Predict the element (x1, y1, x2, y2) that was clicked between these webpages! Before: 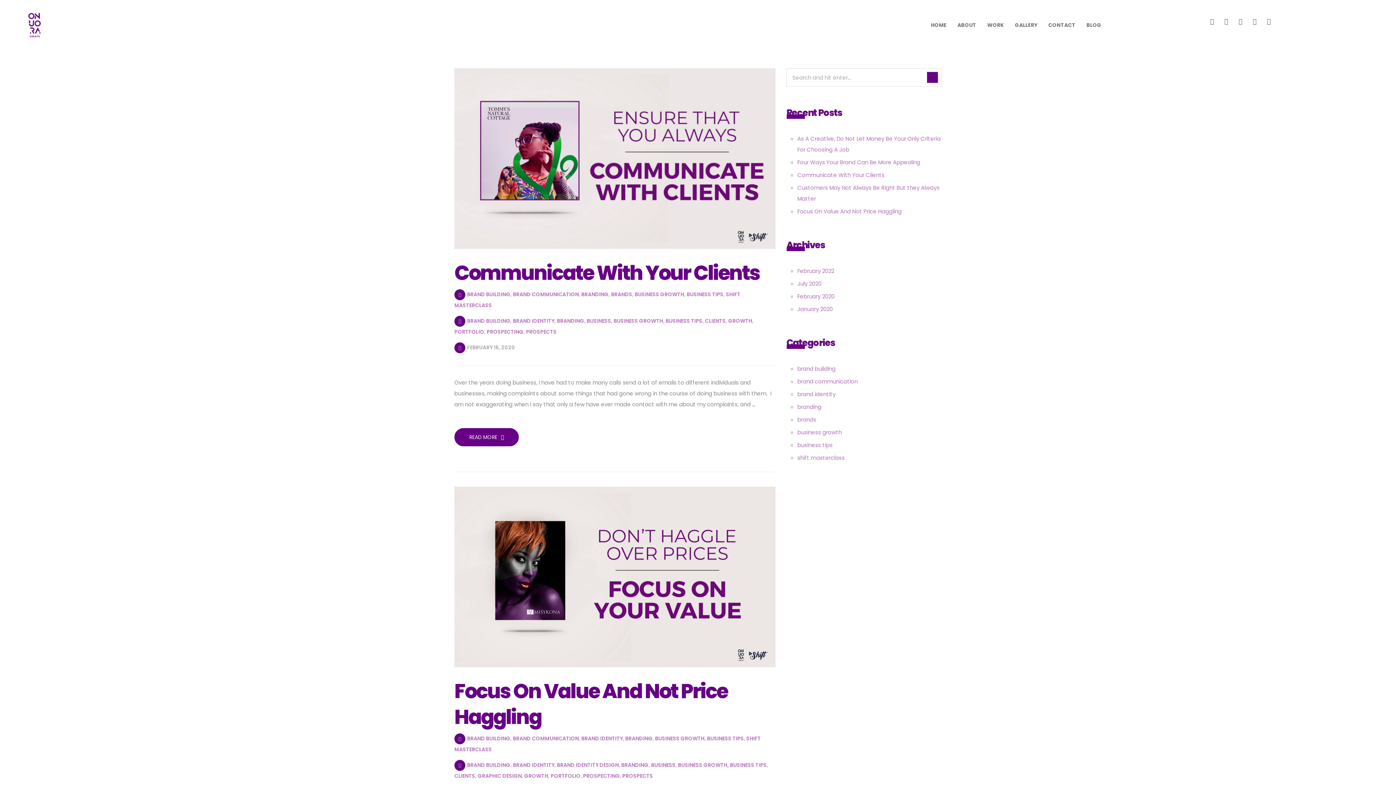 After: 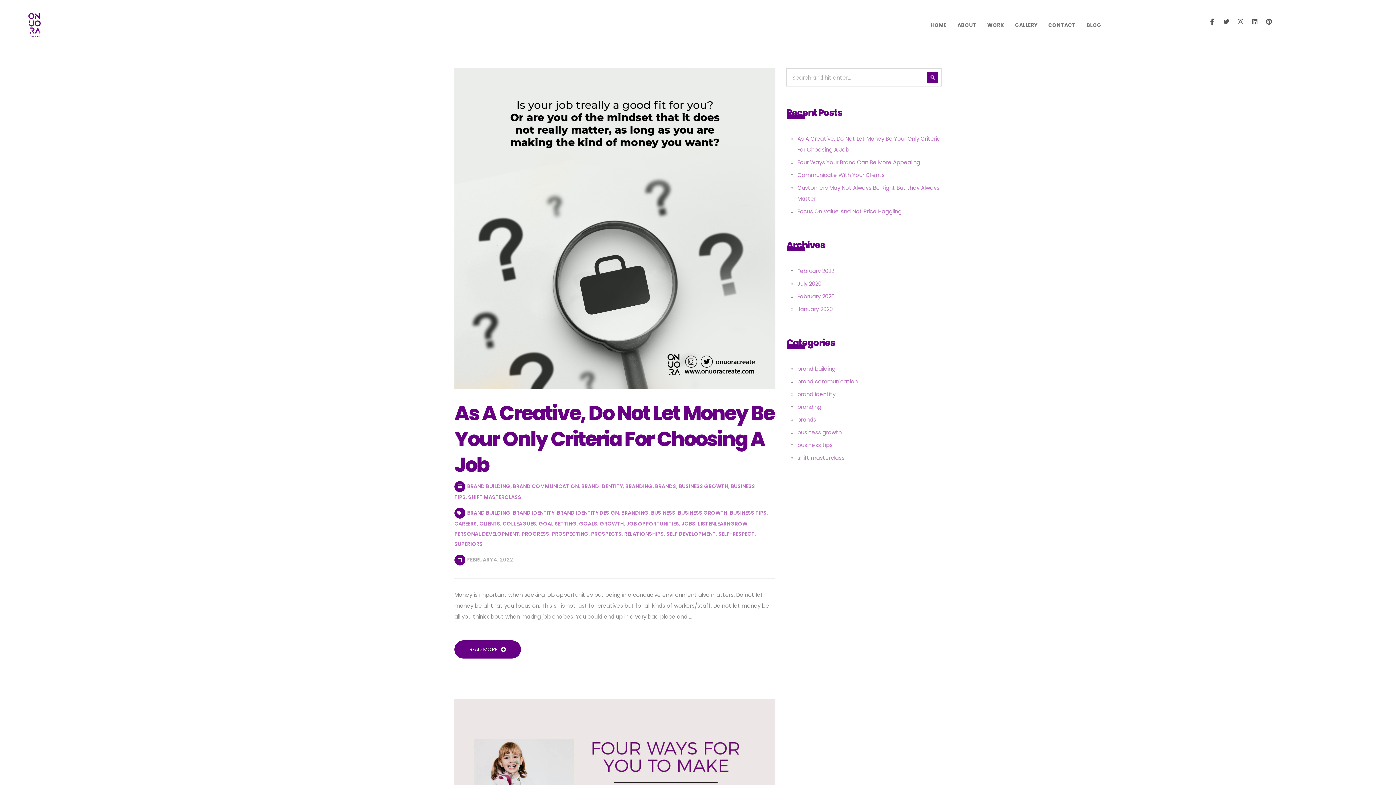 Action: label: BUSINESS GROWTH bbox: (678, 761, 727, 768)